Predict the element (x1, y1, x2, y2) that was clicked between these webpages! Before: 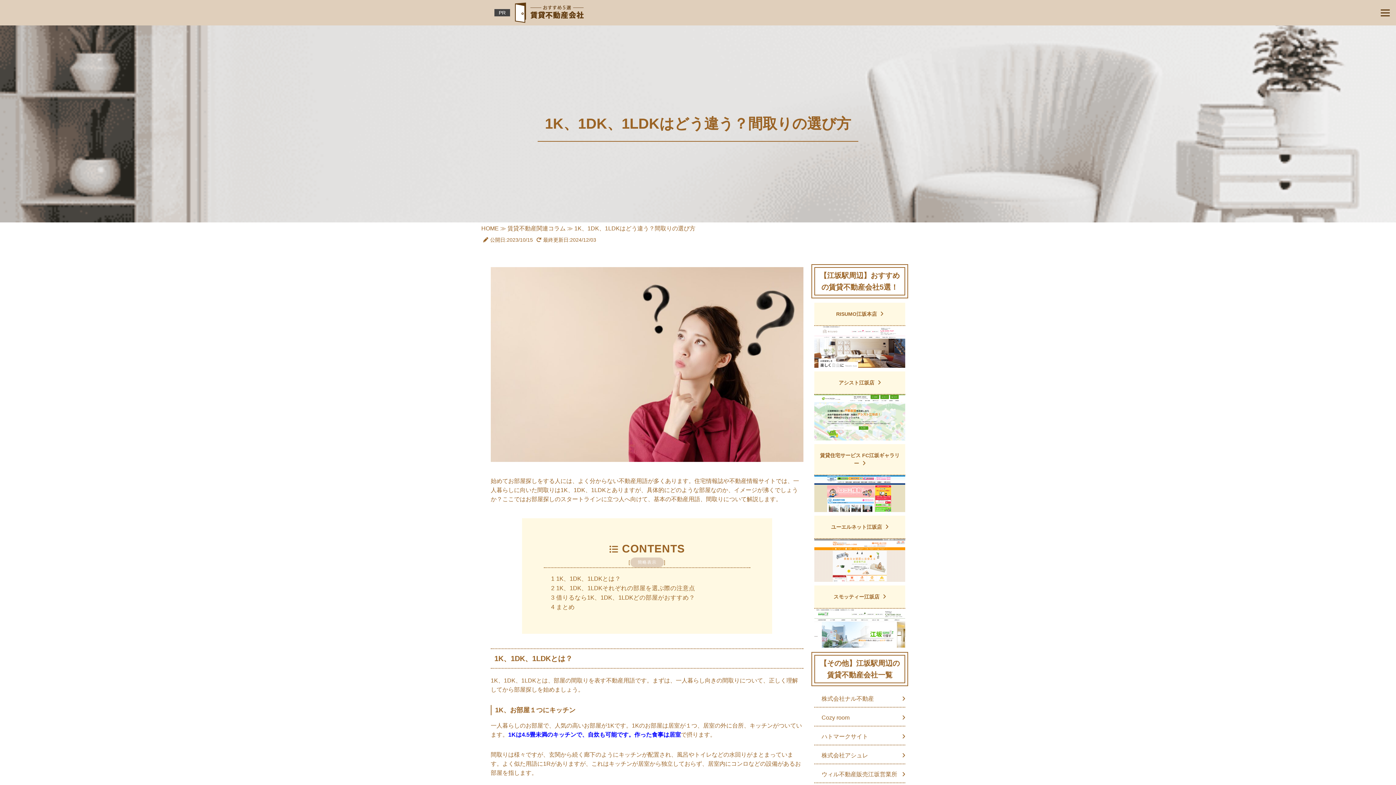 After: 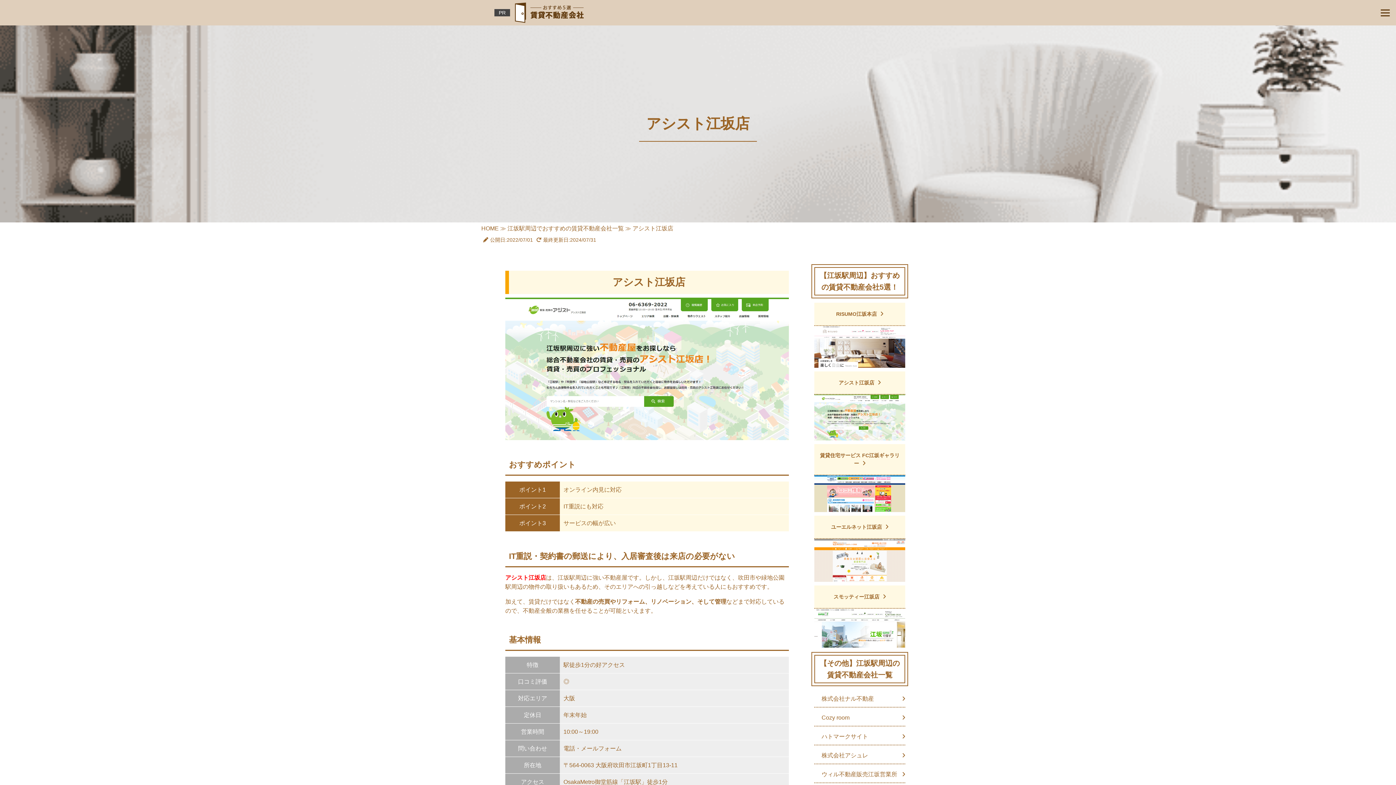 Action: label: アシスト江坂店 bbox: (814, 371, 905, 444)